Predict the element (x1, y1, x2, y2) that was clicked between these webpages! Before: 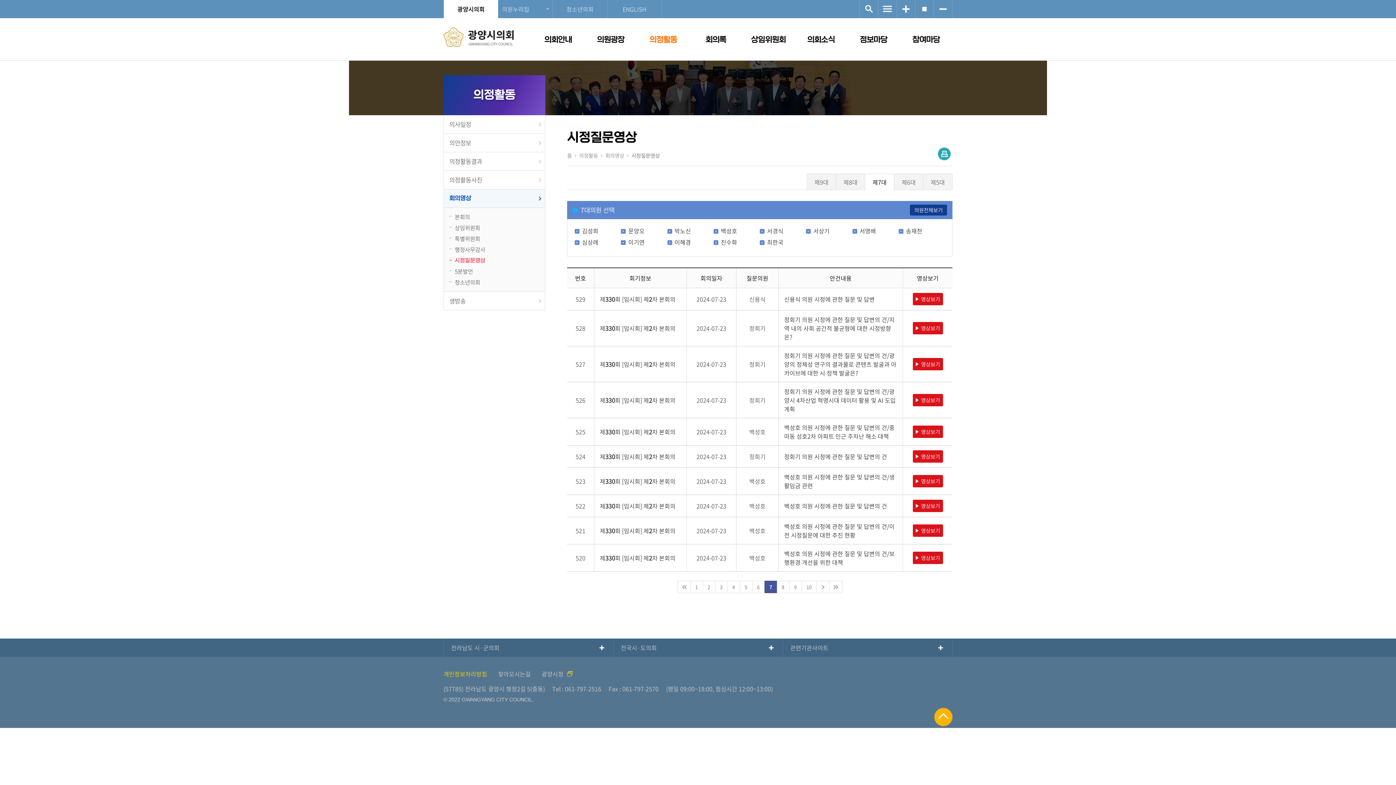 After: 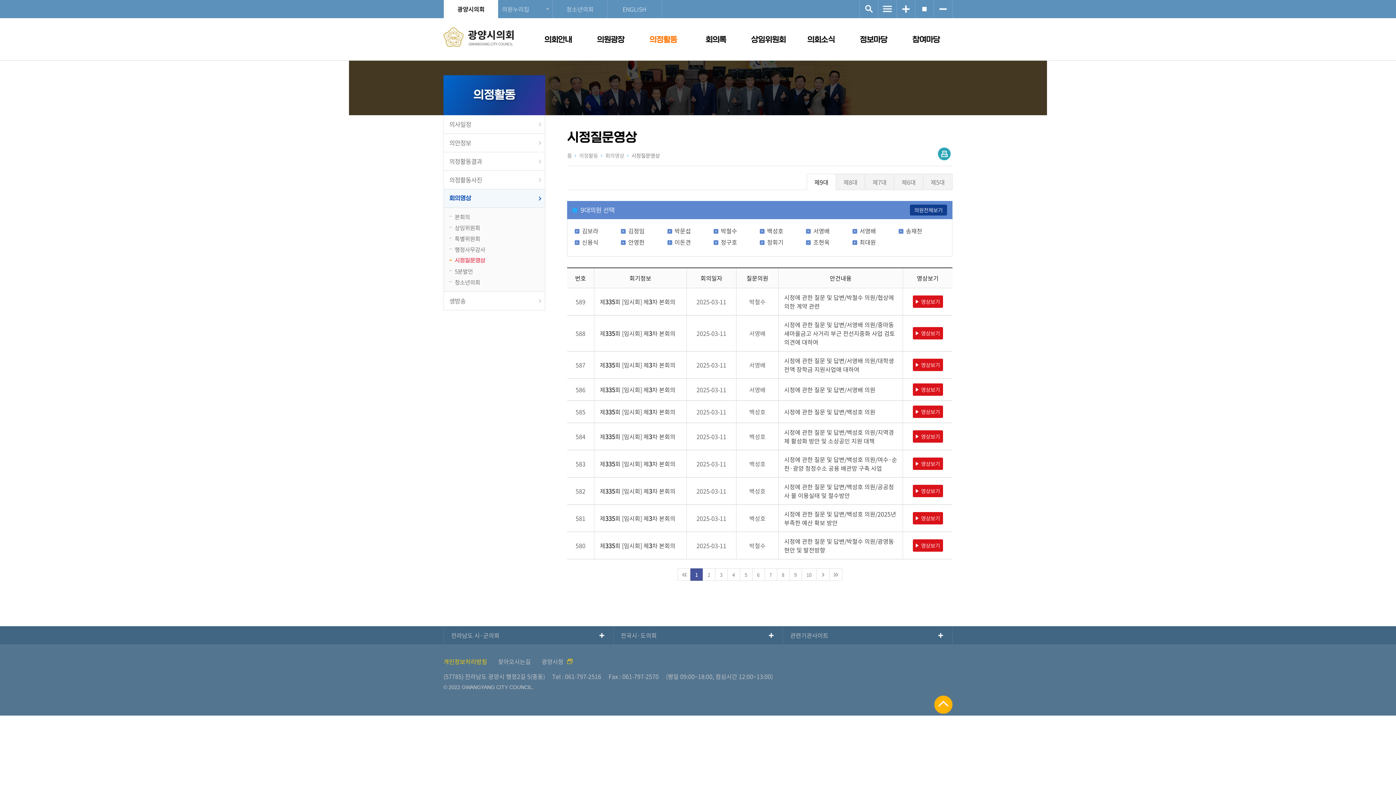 Action: bbox: (806, 173, 836, 190) label: 제9대